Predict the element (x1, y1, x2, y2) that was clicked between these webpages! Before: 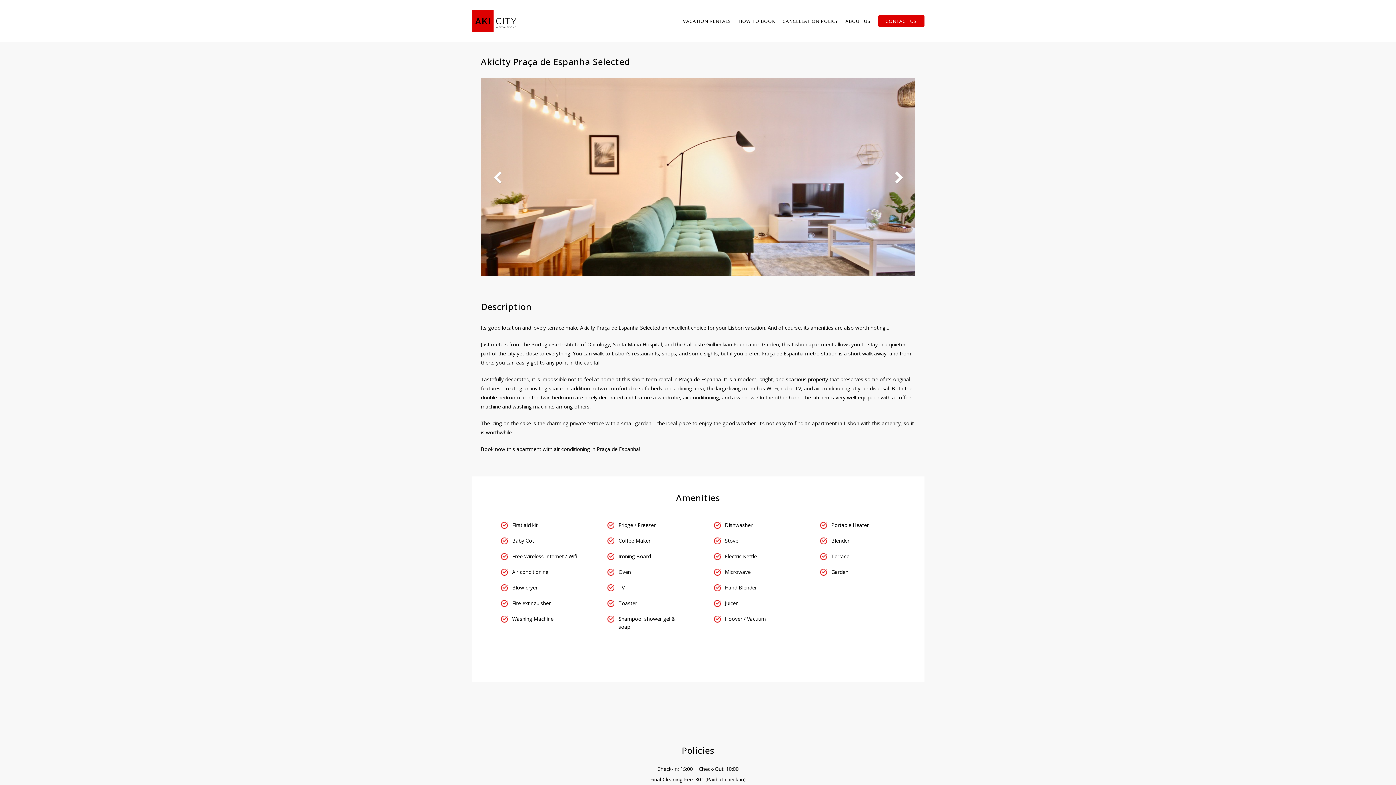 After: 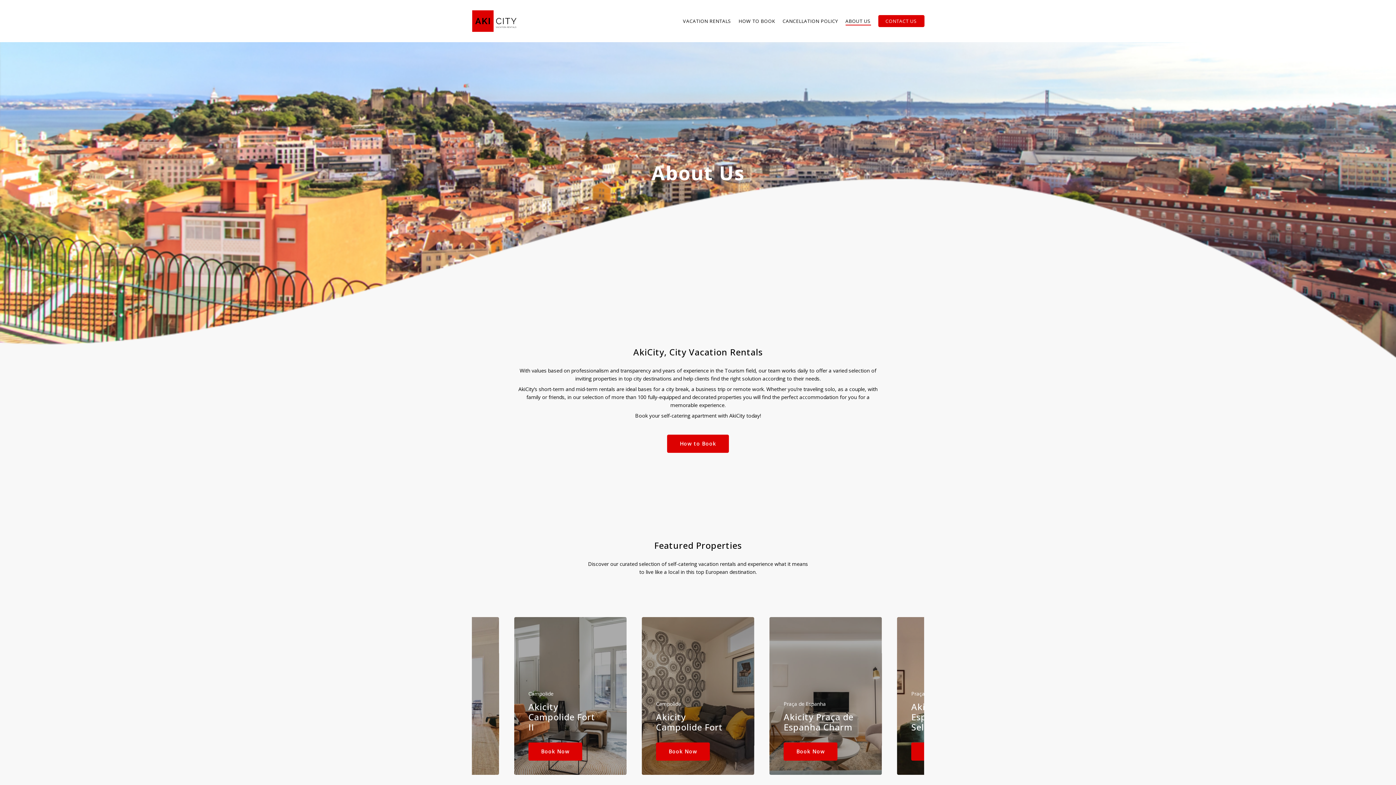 Action: bbox: (845, 18, 871, 23) label: ABOUT US